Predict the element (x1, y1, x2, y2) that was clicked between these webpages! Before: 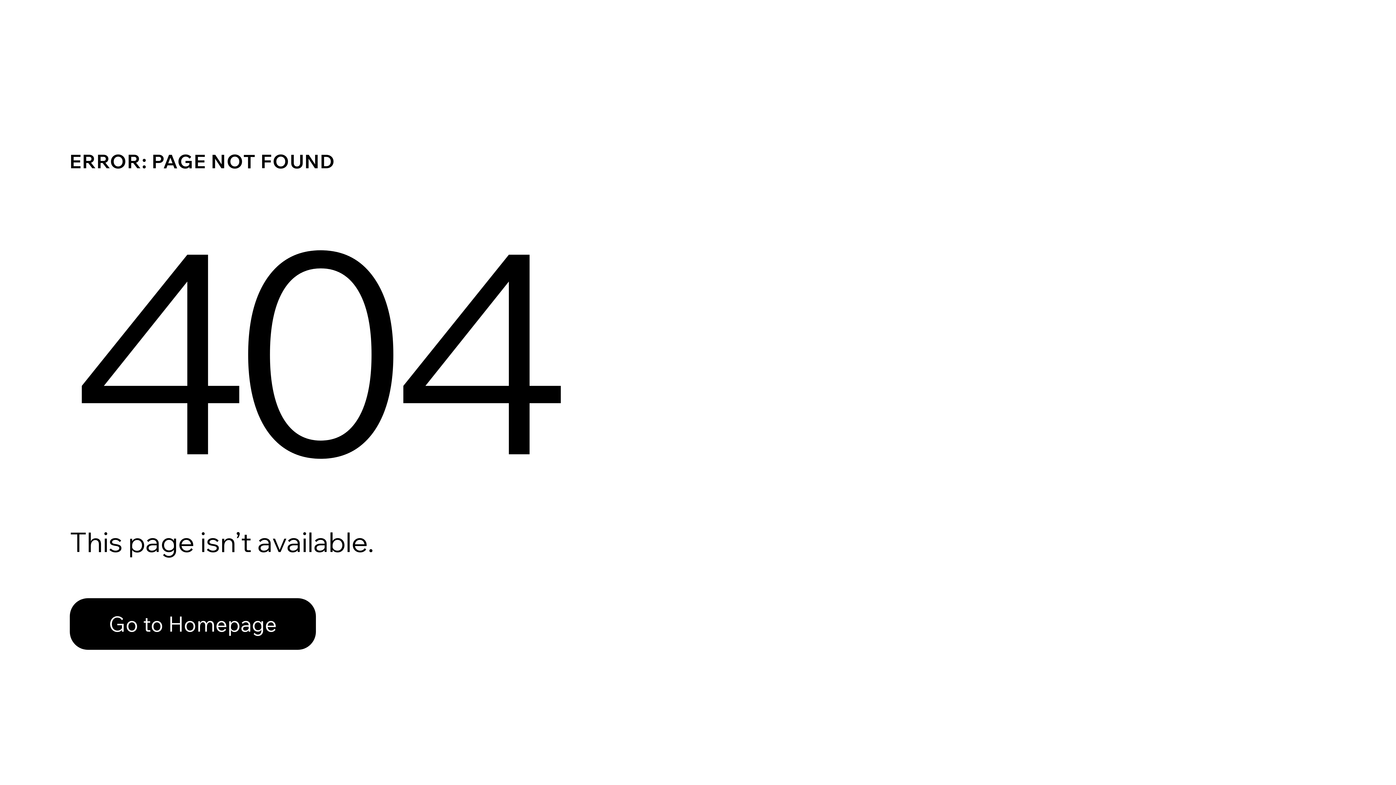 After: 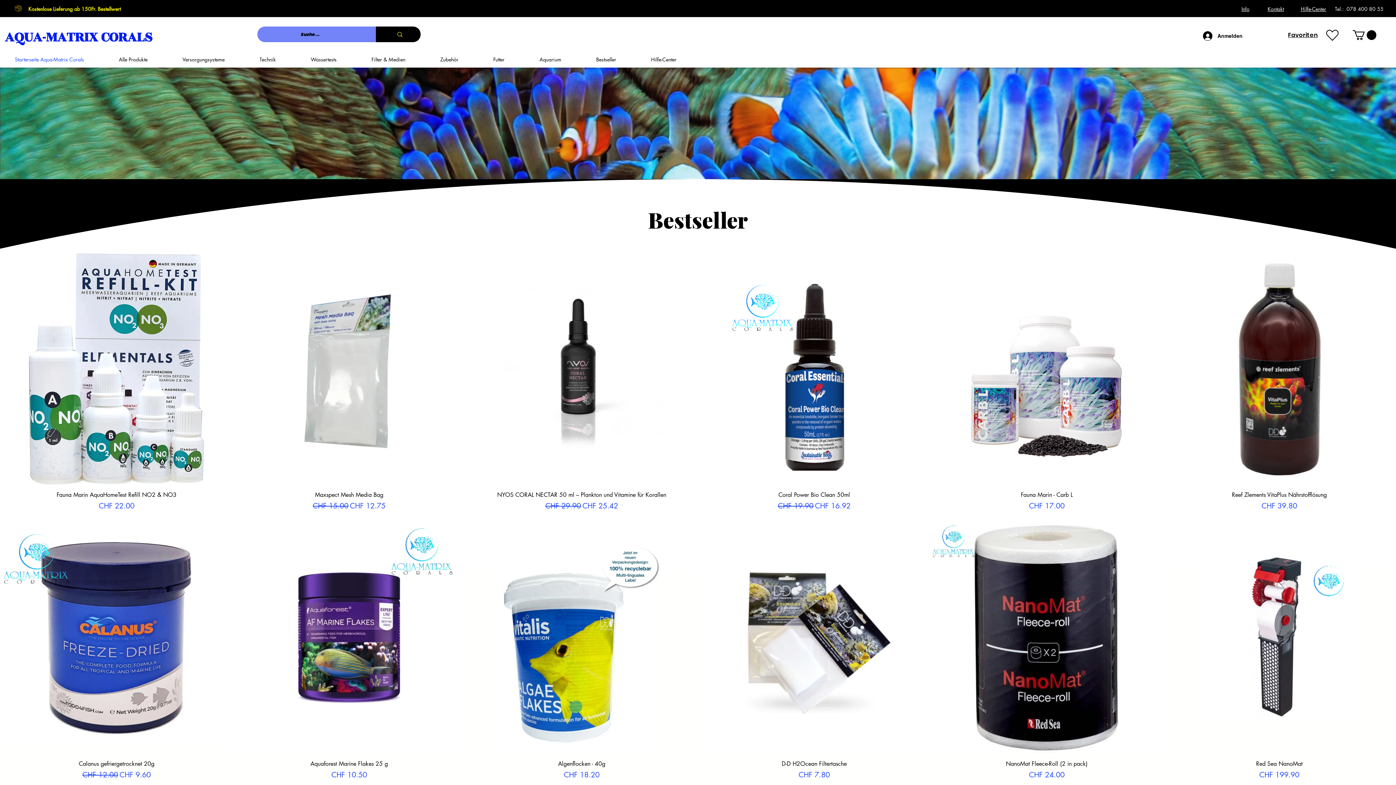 Action: label: Go to Homepage bbox: (69, 598, 316, 650)